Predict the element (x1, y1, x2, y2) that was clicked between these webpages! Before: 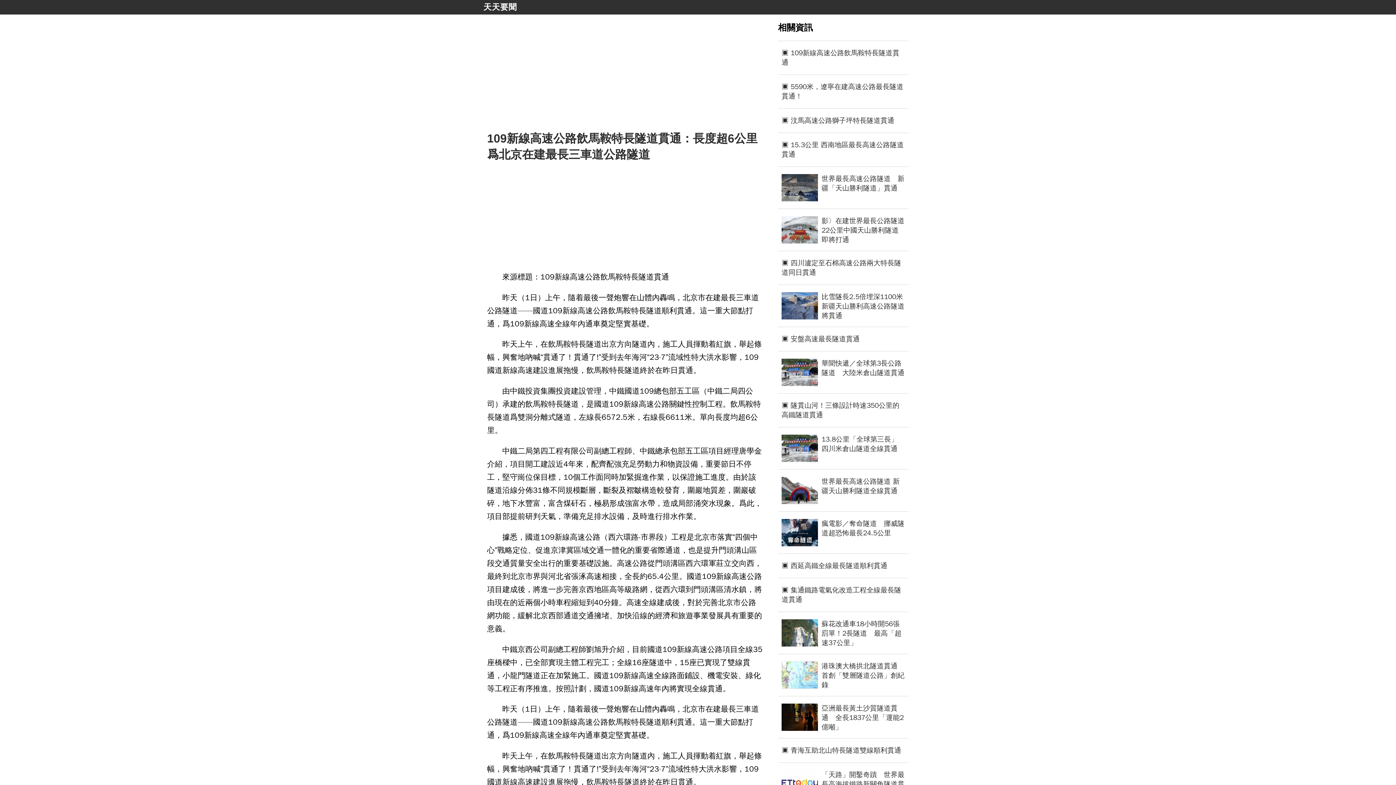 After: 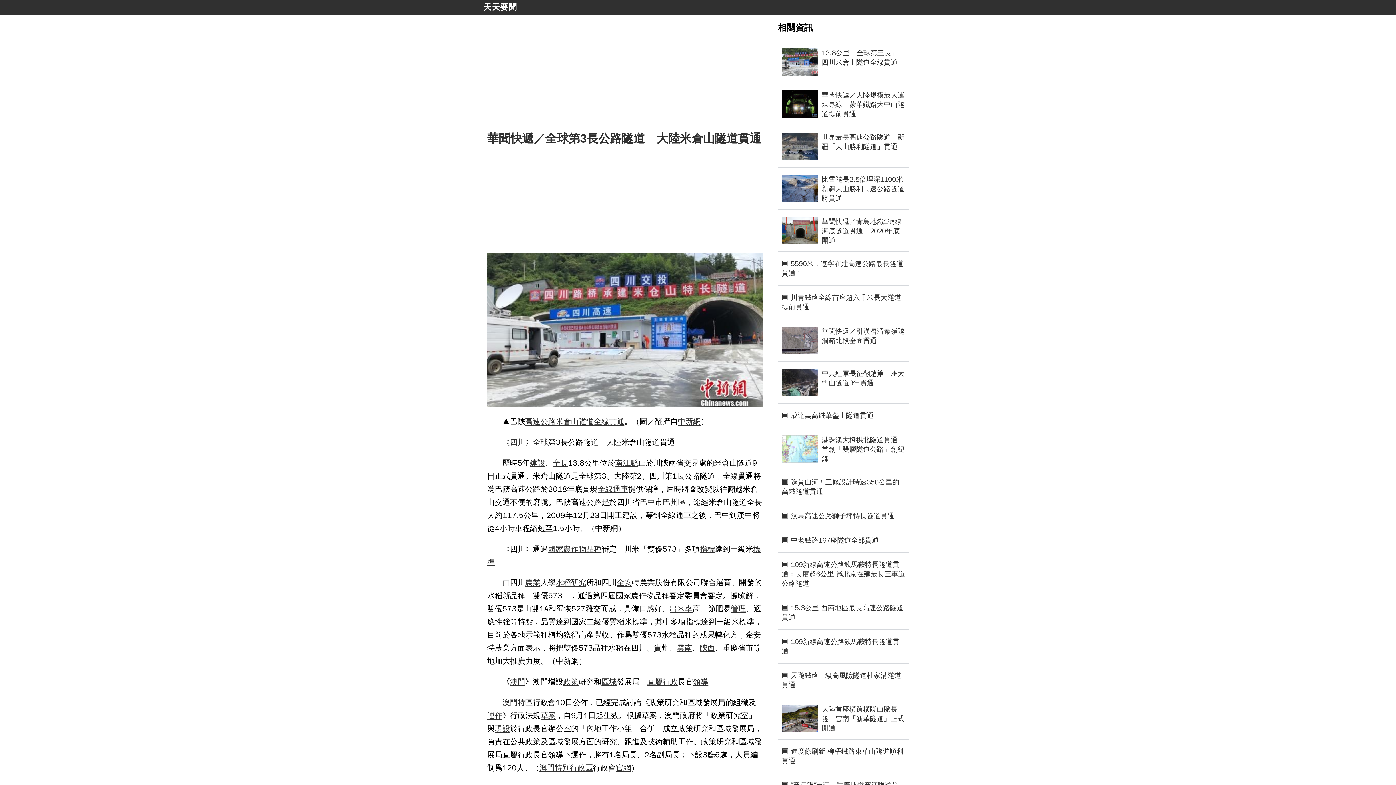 Action: label: 華聞快遞／全球第3長公路隧道　大陸米倉山隧道貫通 bbox: (781, 358, 905, 386)